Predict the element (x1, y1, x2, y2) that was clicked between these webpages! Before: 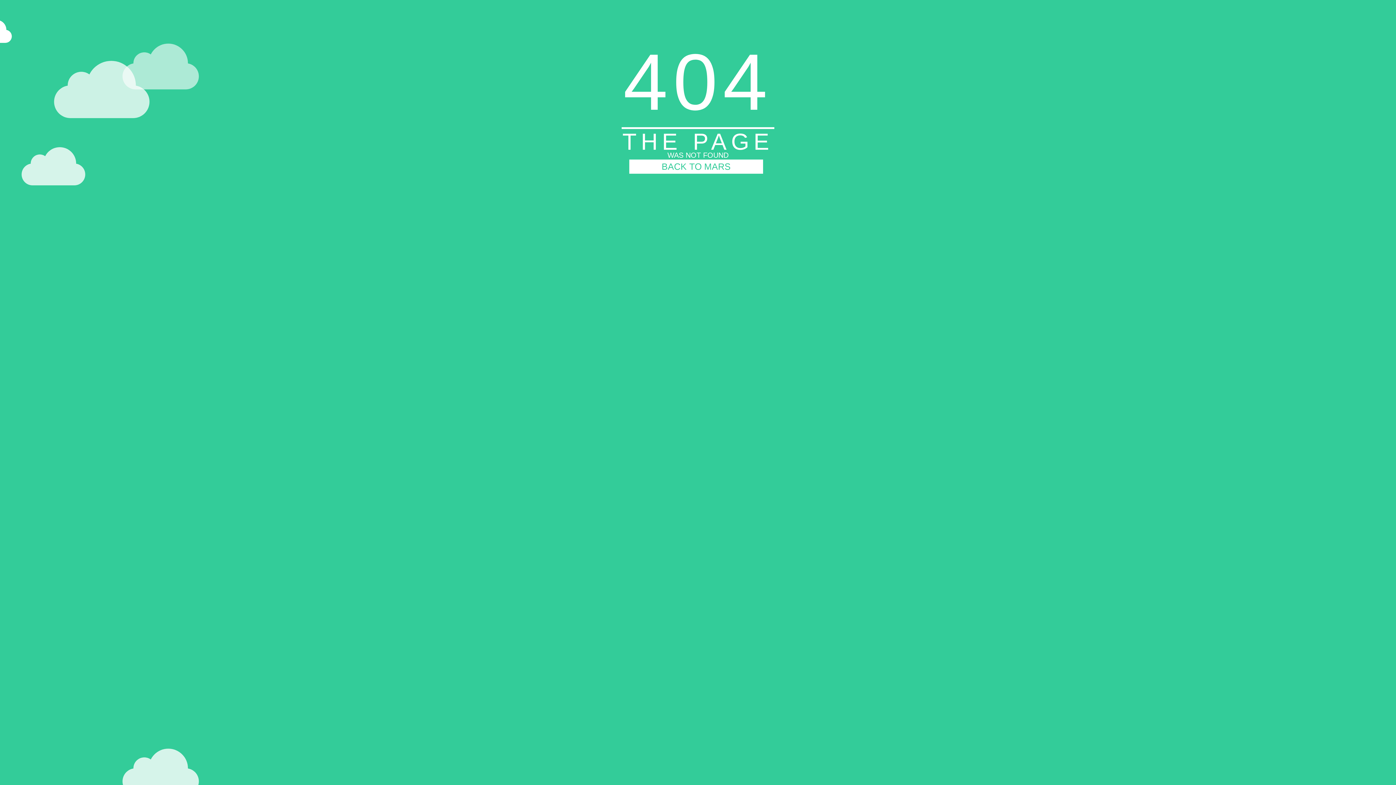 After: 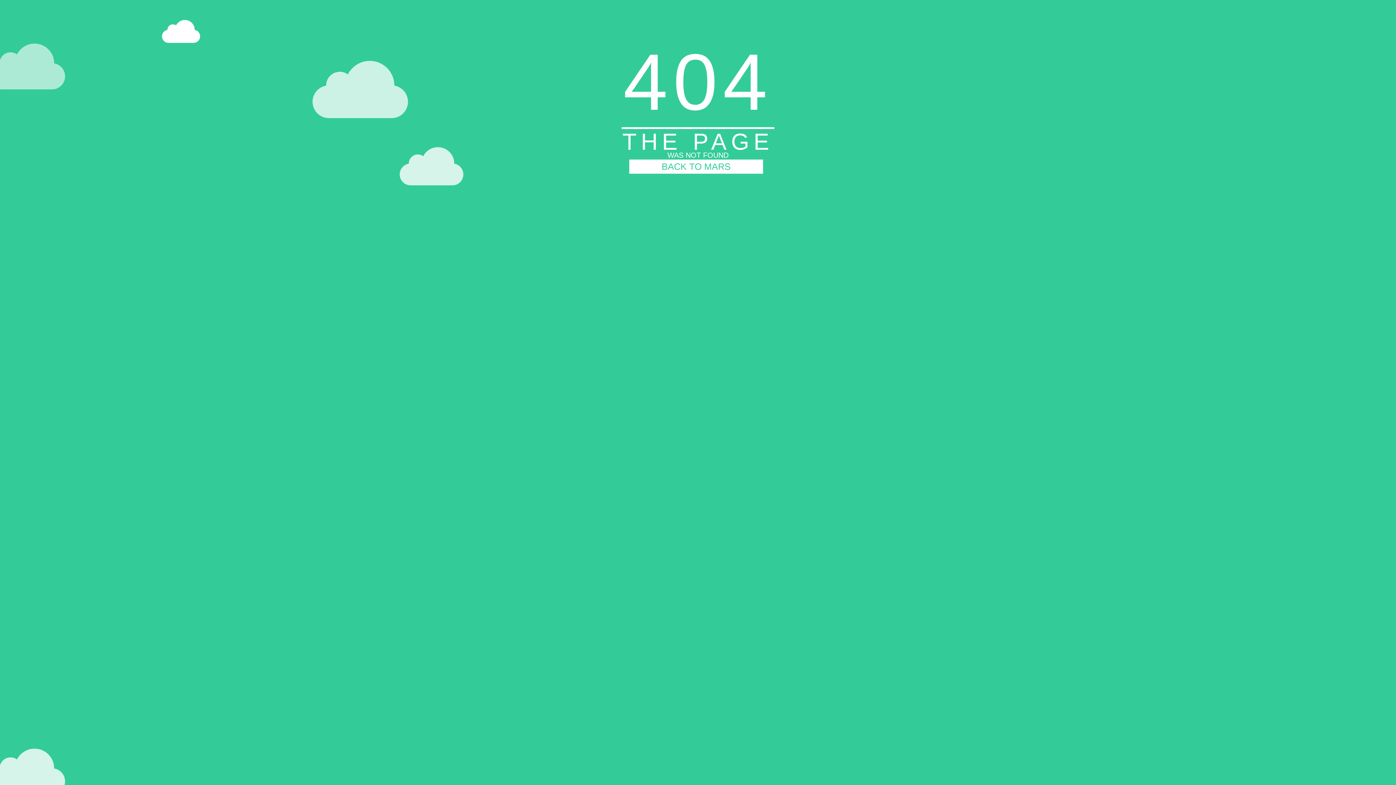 Action: label: BACK TO MARS bbox: (629, 159, 763, 173)